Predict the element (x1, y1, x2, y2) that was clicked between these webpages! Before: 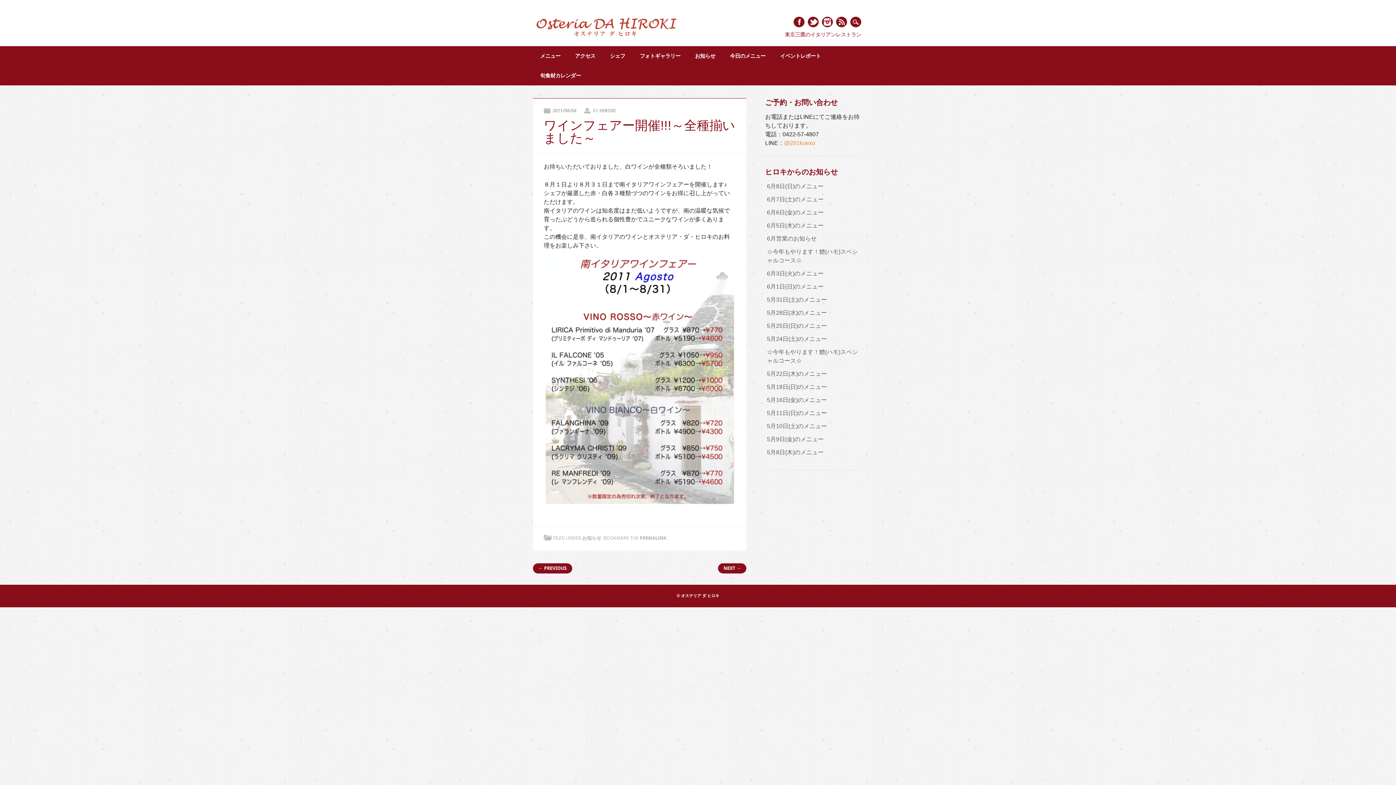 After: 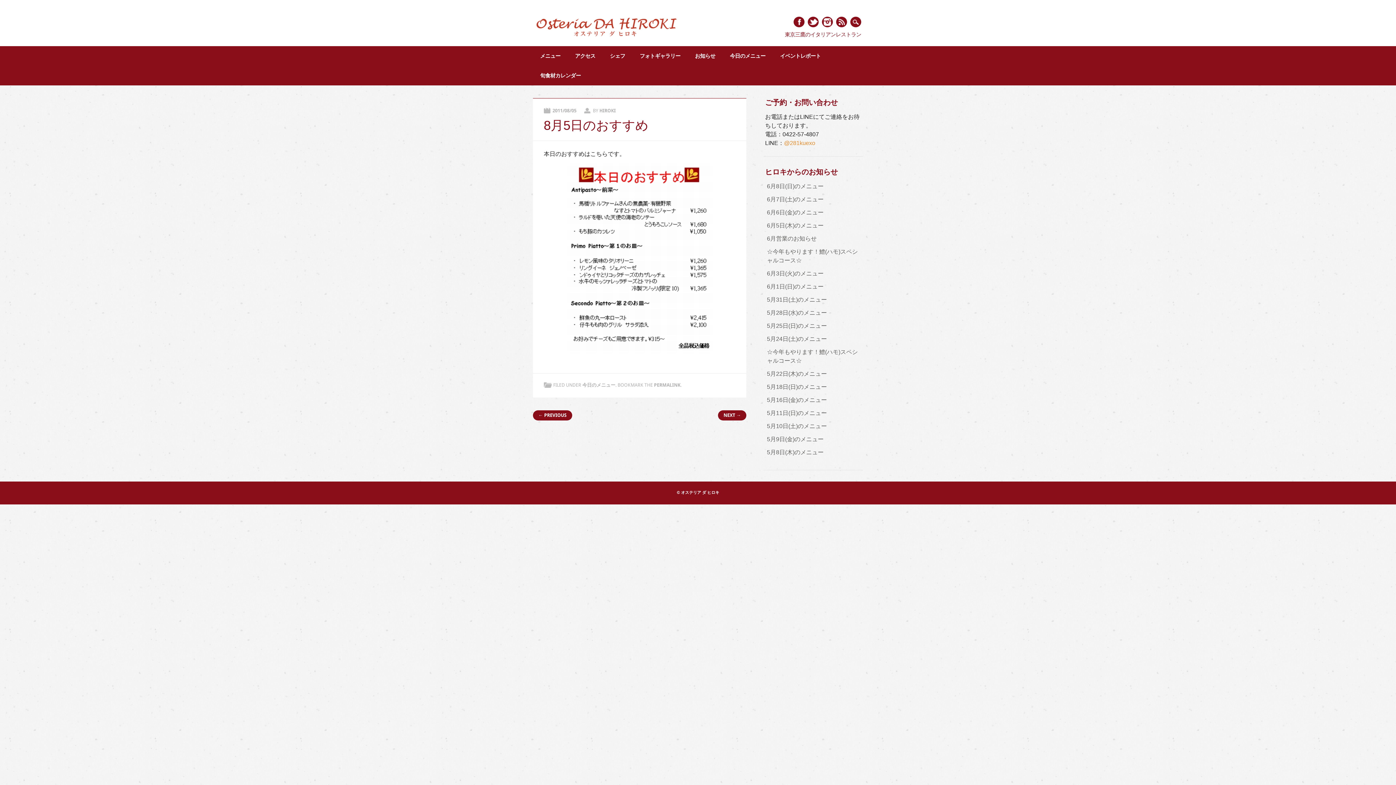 Action: label: NEXT → bbox: (718, 563, 746, 573)